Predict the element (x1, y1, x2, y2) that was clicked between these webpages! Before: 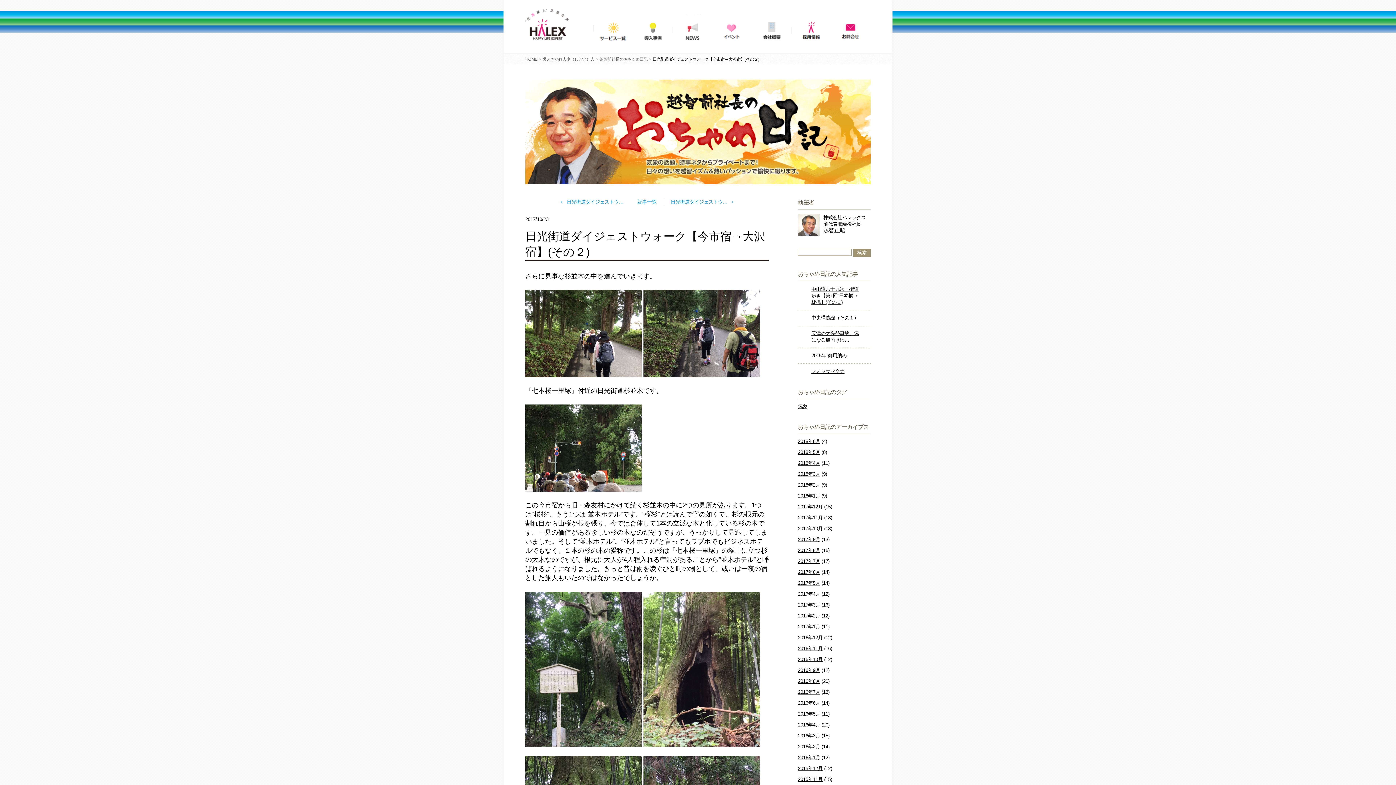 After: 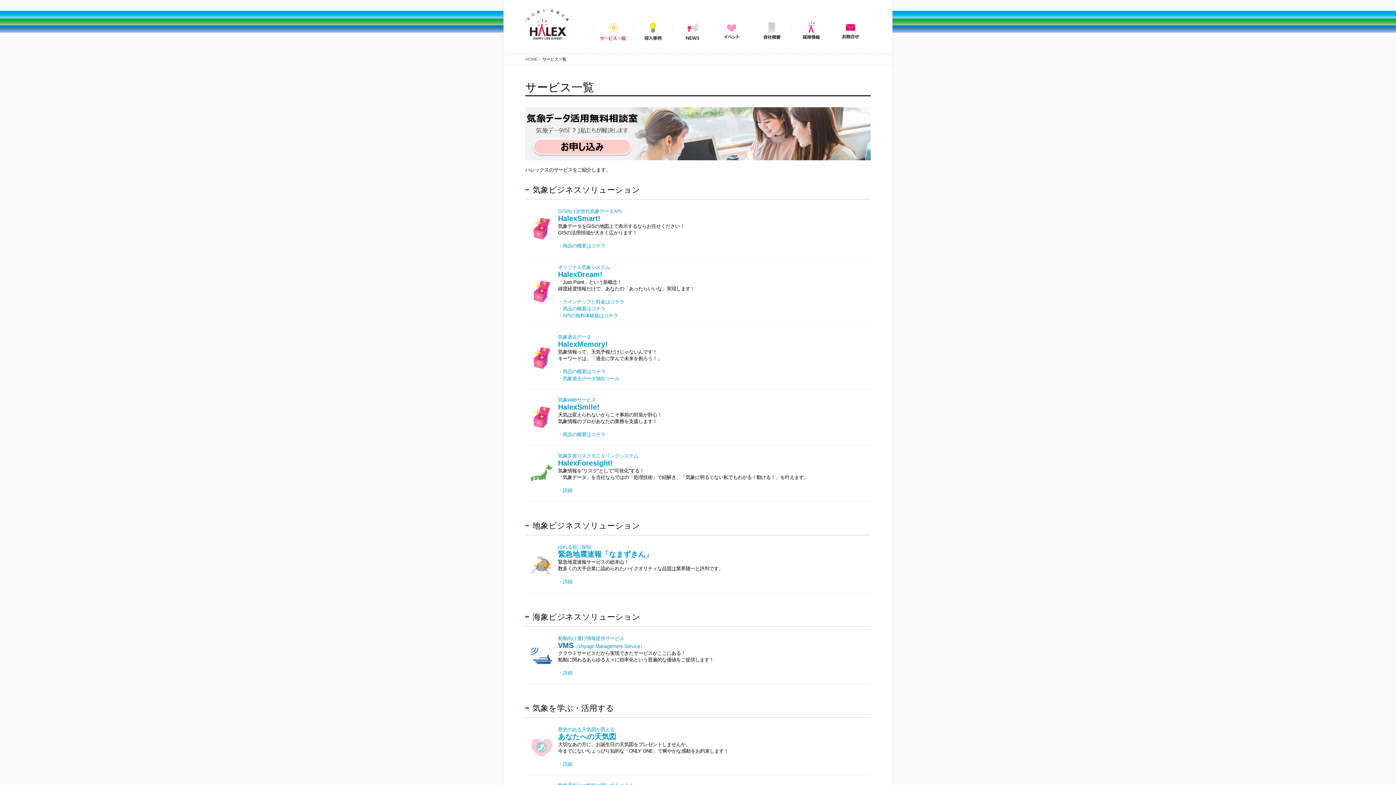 Action: bbox: (593, 14, 633, 43) label: サービス一覧